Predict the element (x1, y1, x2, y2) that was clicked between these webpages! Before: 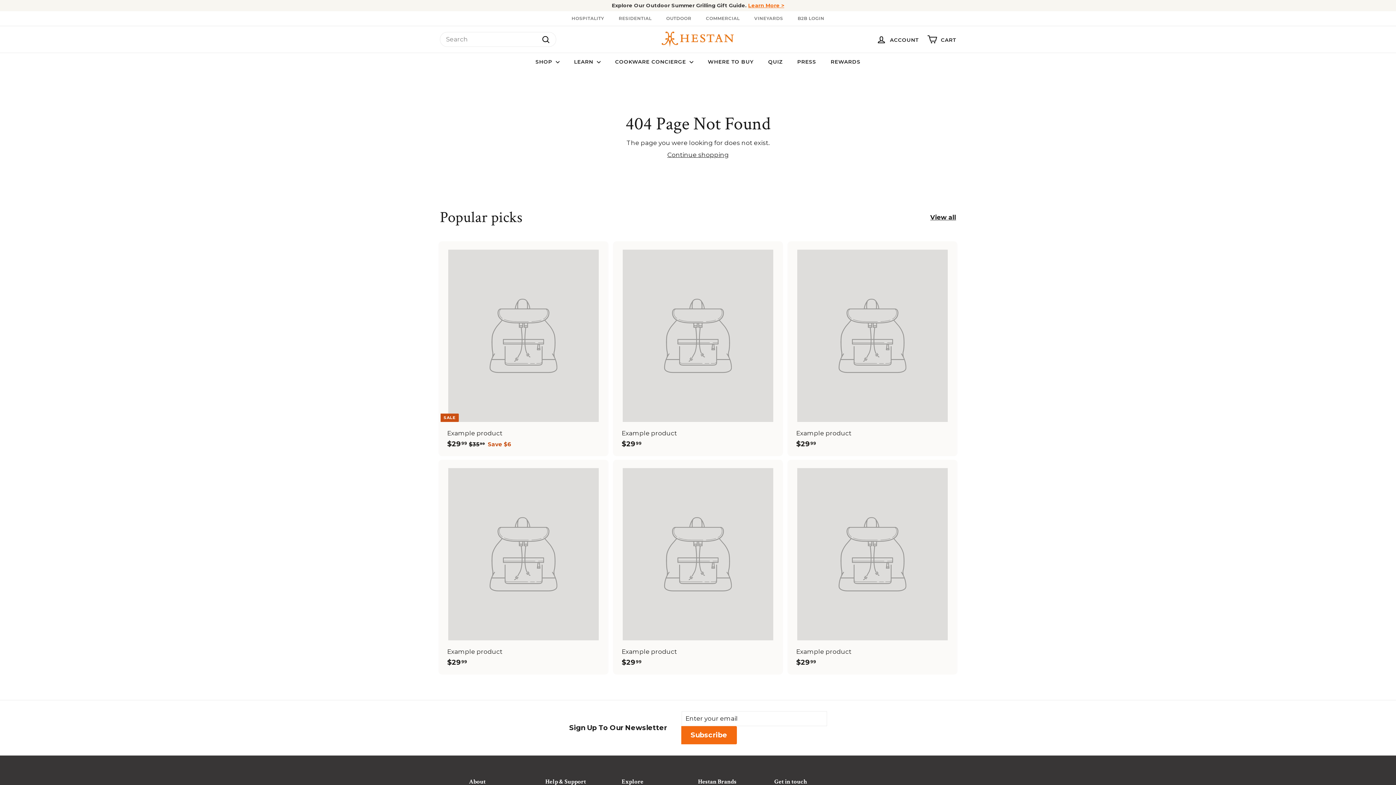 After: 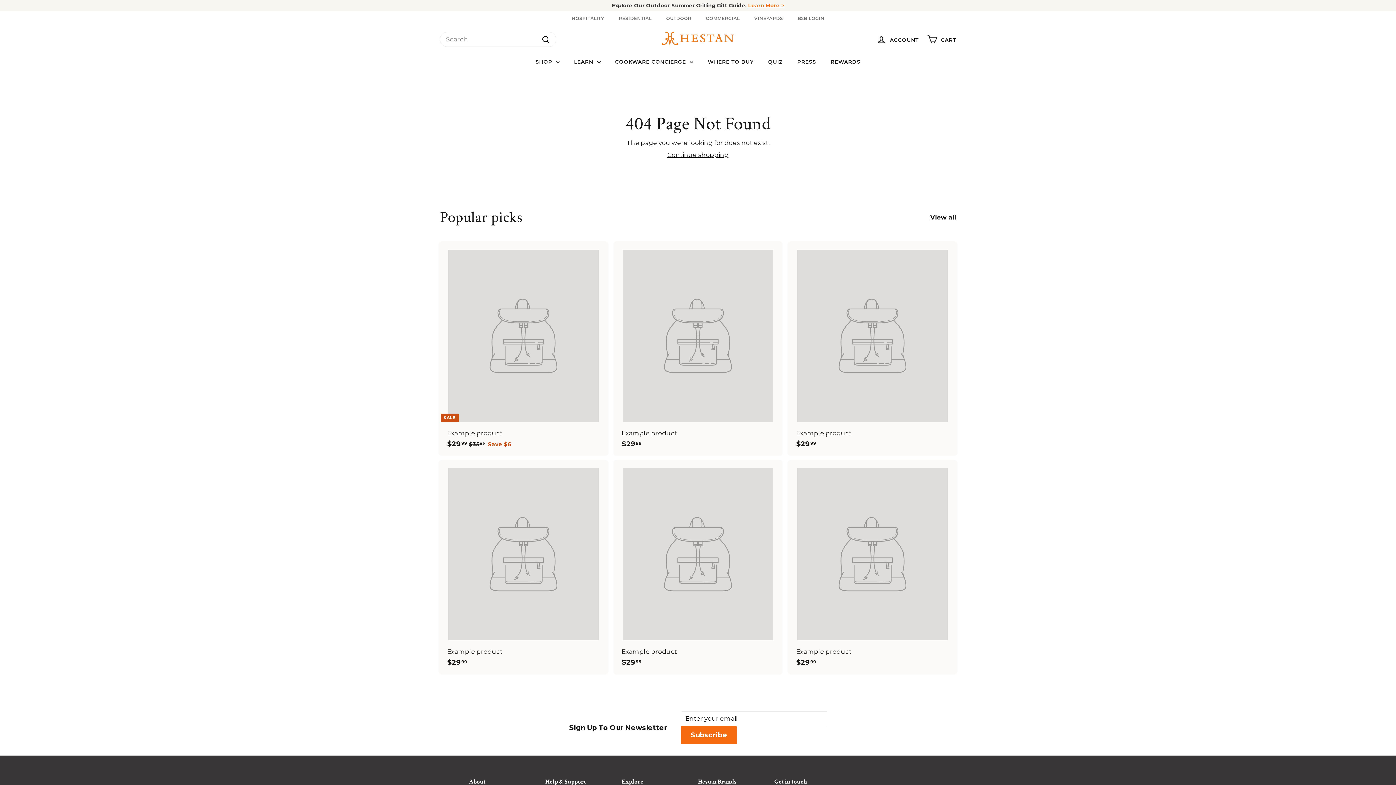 Action: label: Example product
$2999
$29.99 bbox: (789, 460, 956, 674)